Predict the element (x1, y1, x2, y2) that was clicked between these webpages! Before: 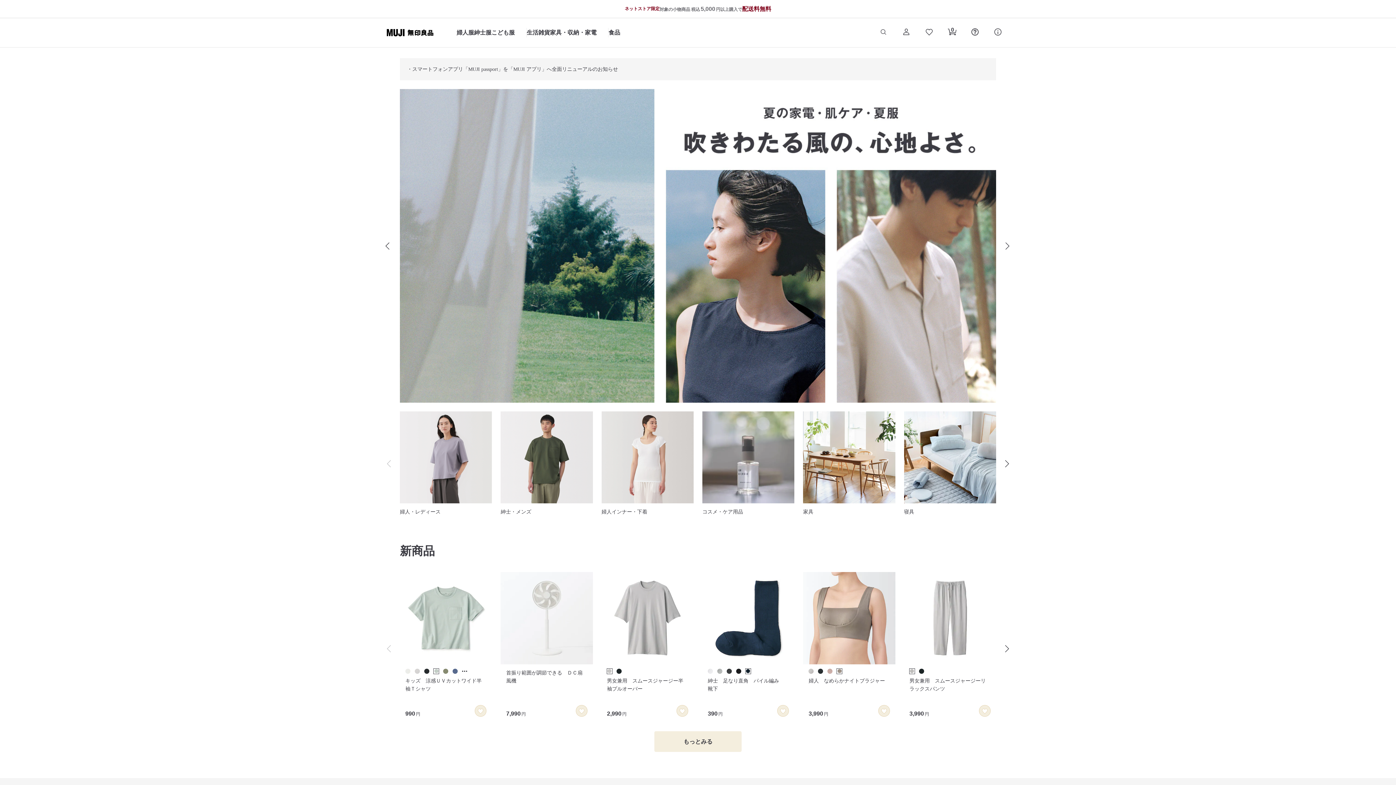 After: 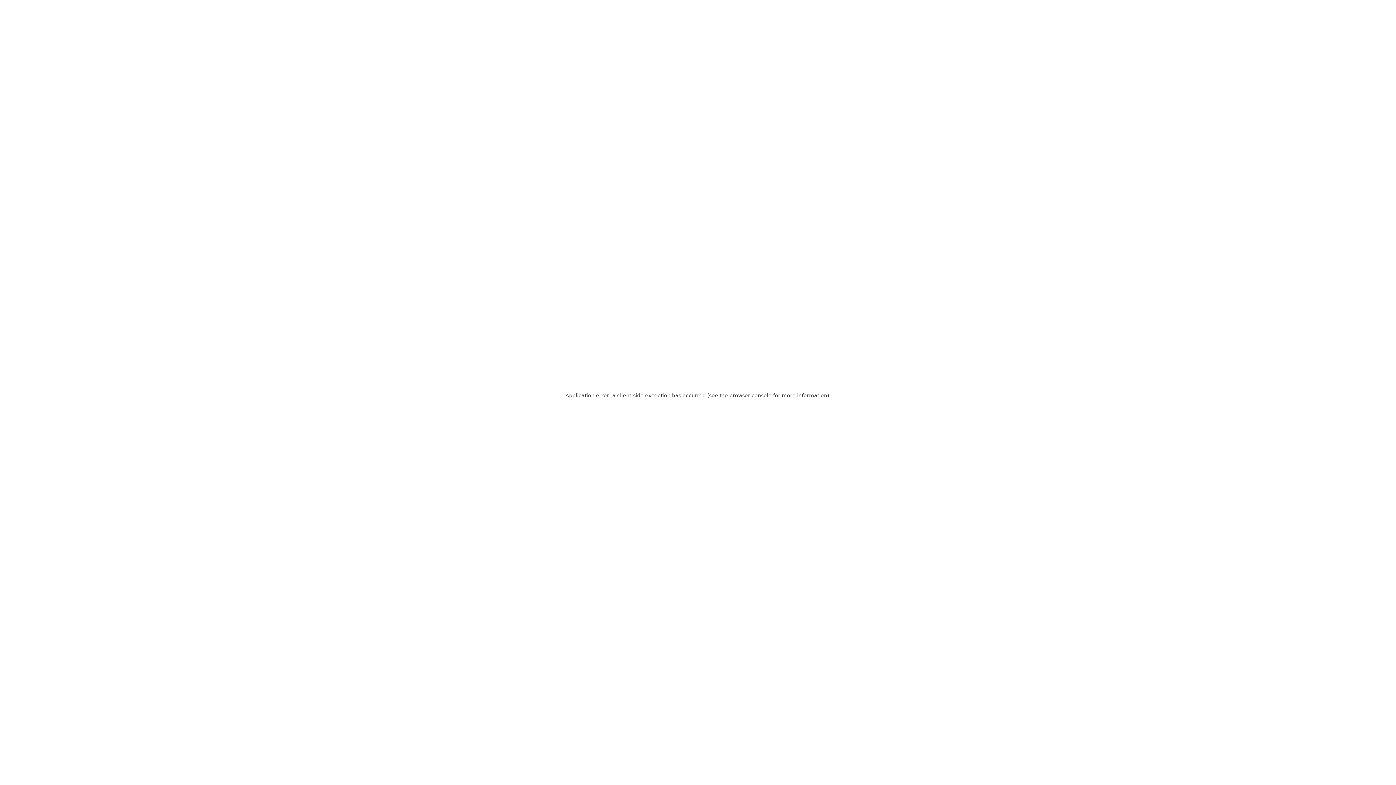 Action: bbox: (904, 572, 996, 664)